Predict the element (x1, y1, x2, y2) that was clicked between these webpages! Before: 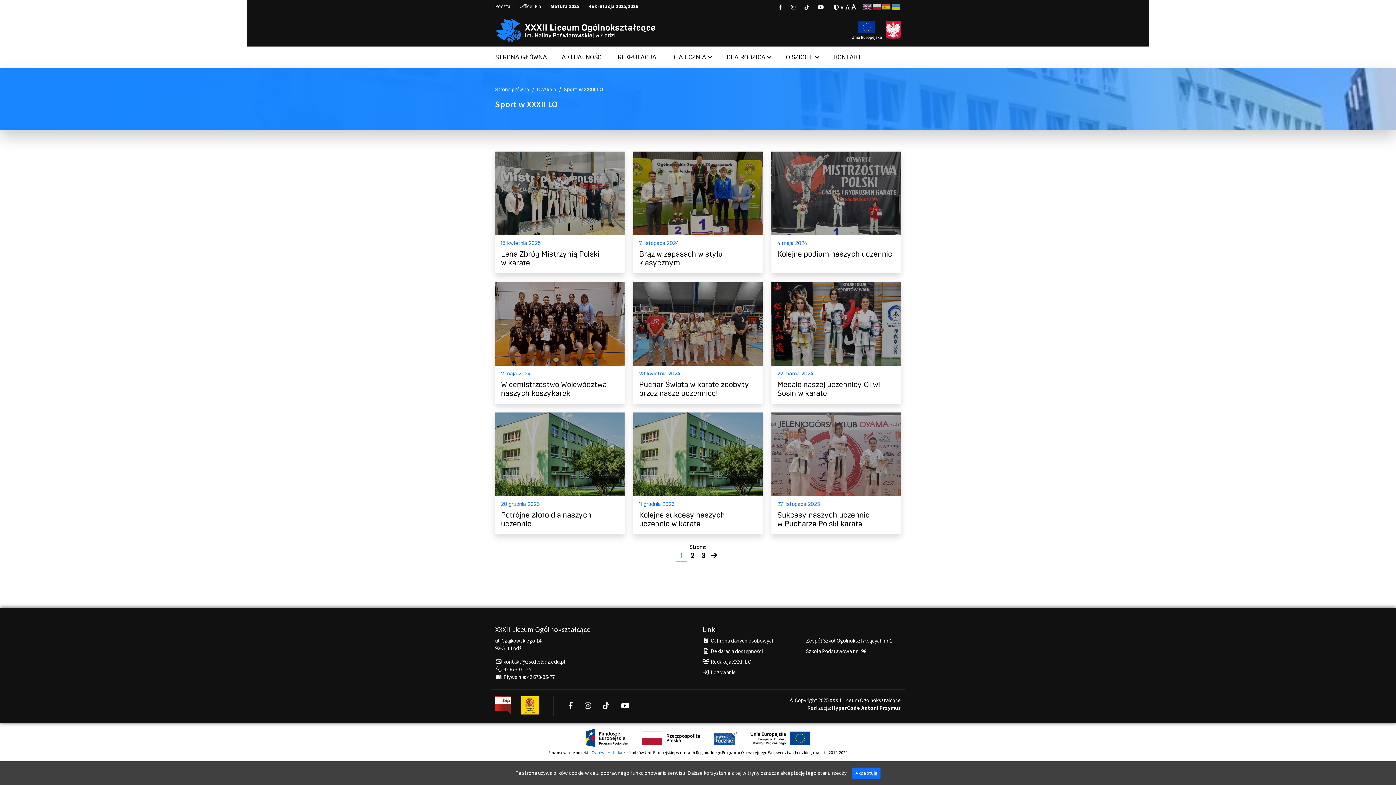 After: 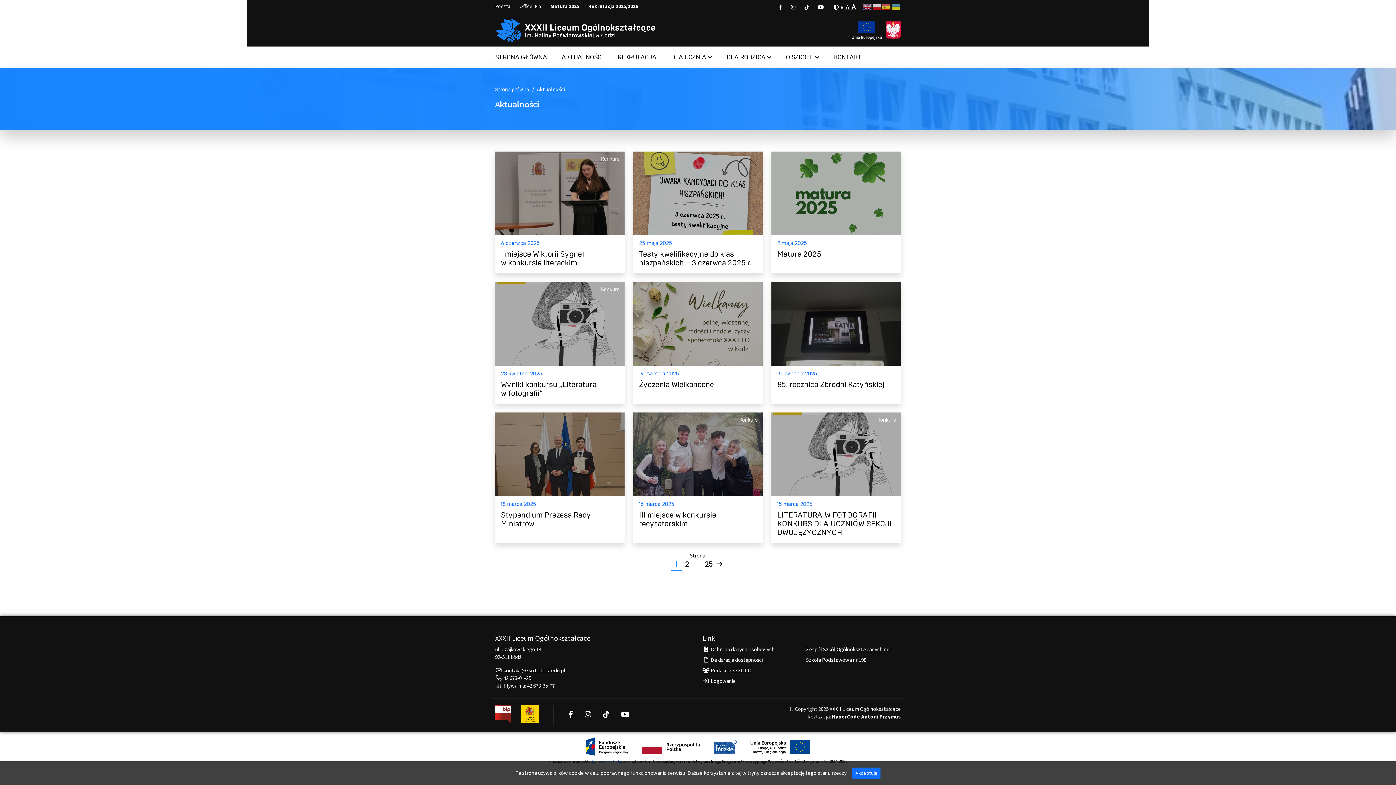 Action: label: AKTUALNOŚCI bbox: (561, 49, 603, 64)